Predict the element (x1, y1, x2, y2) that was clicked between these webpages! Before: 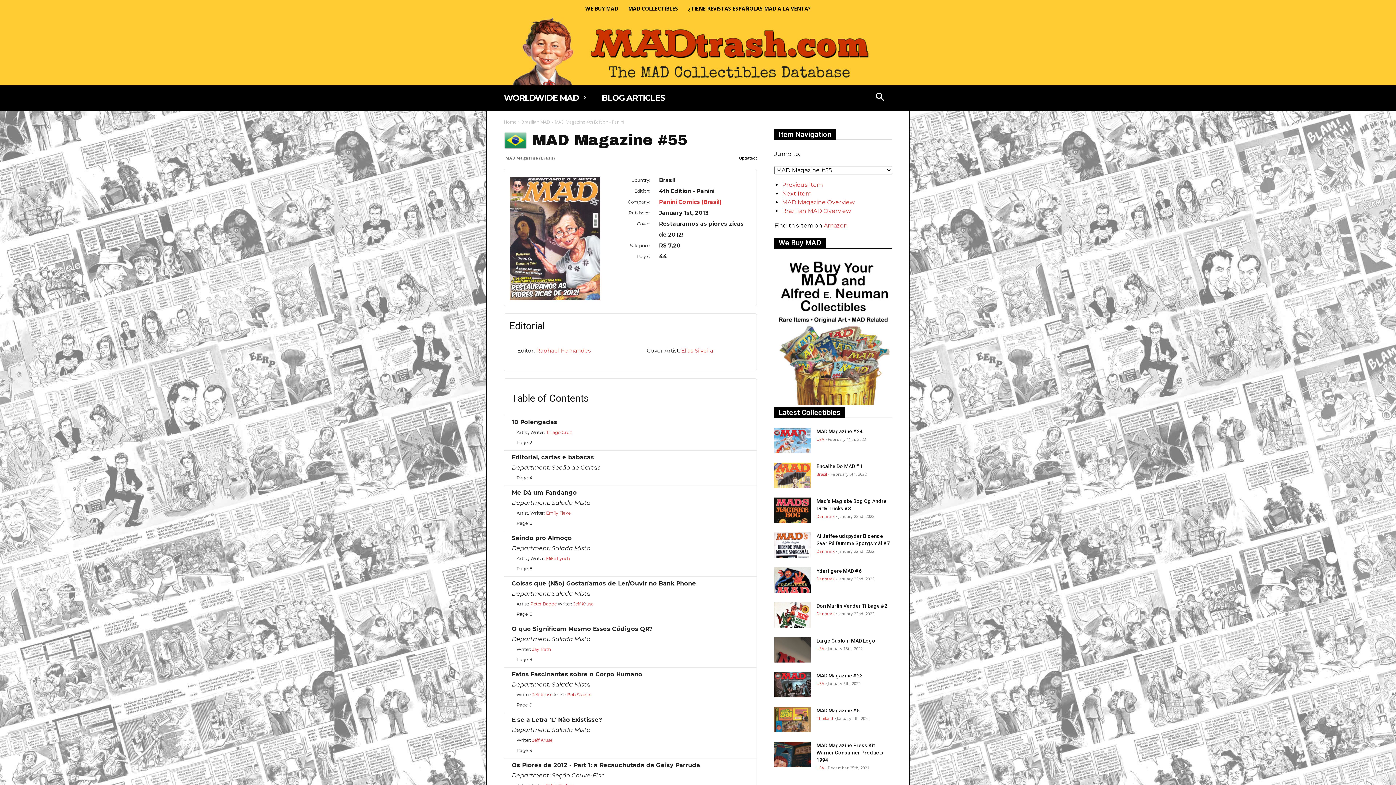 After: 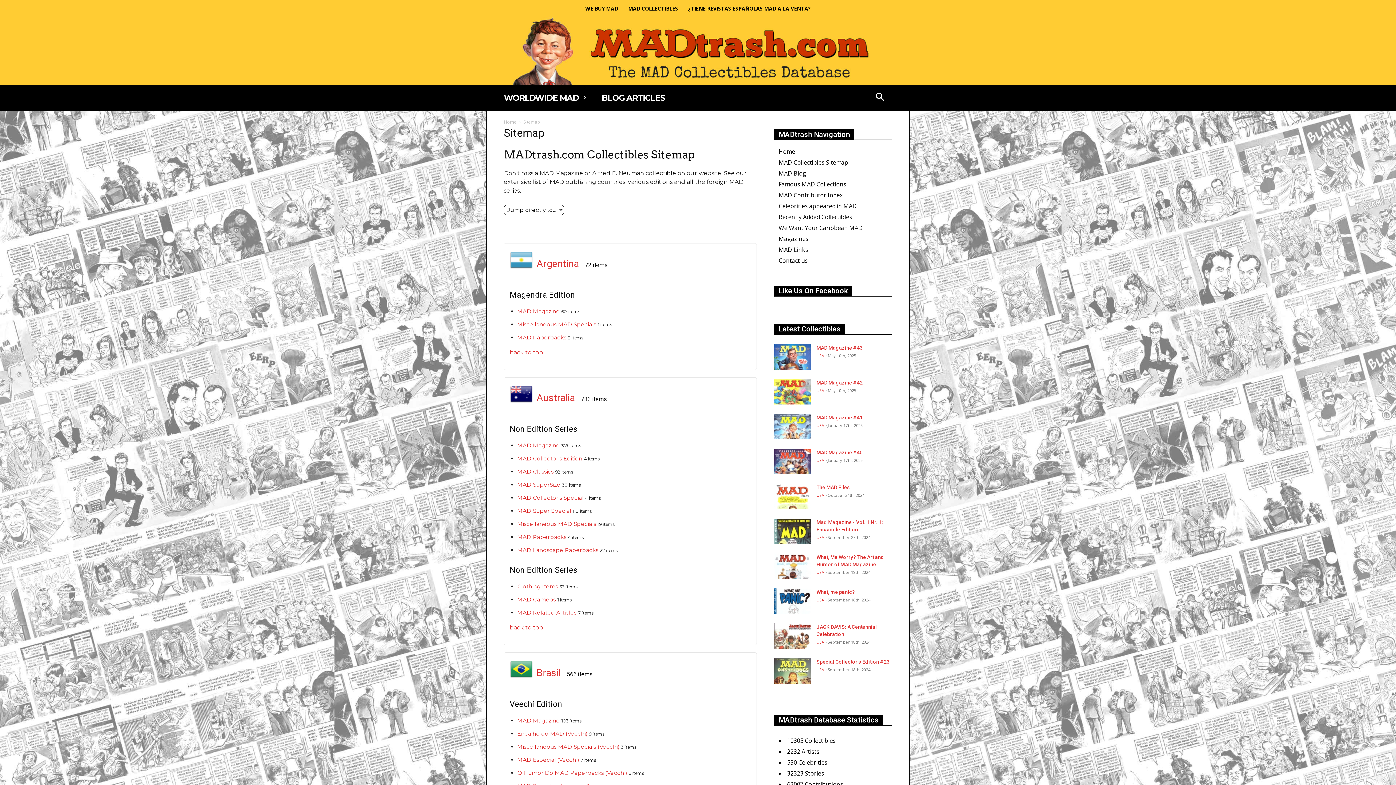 Action: label: MAD COLLECTIBLES bbox: (623, 0, 683, 17)